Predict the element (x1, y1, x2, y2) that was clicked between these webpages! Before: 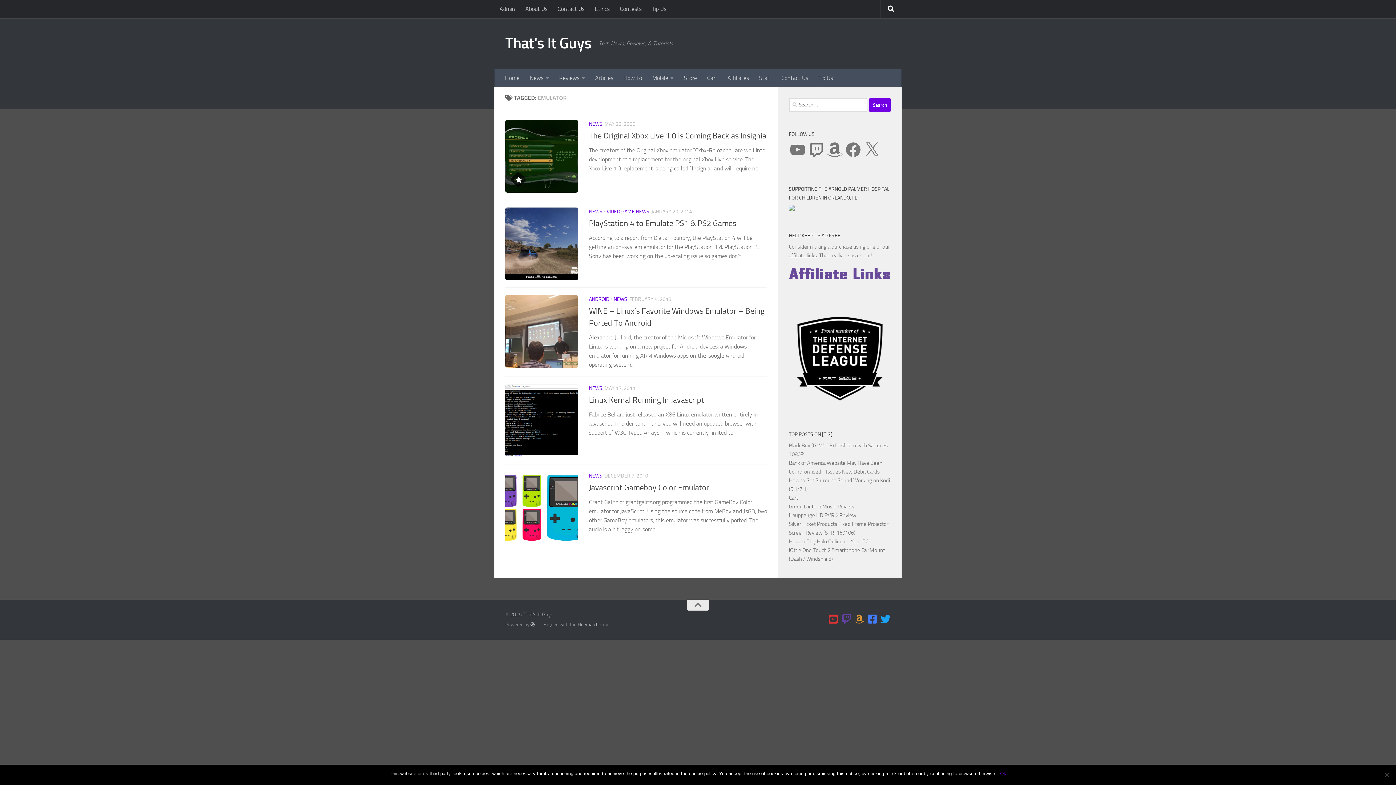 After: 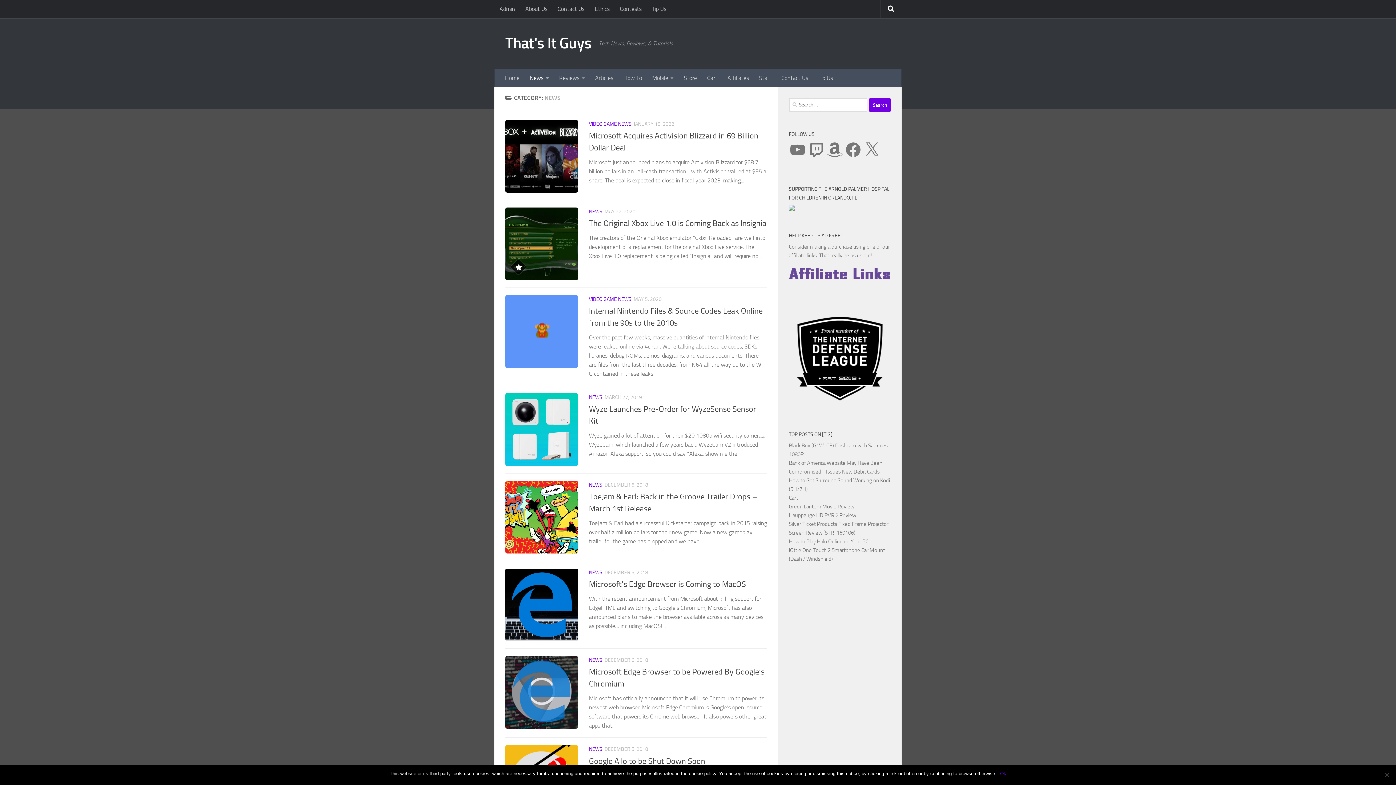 Action: label: News bbox: (524, 69, 554, 87)